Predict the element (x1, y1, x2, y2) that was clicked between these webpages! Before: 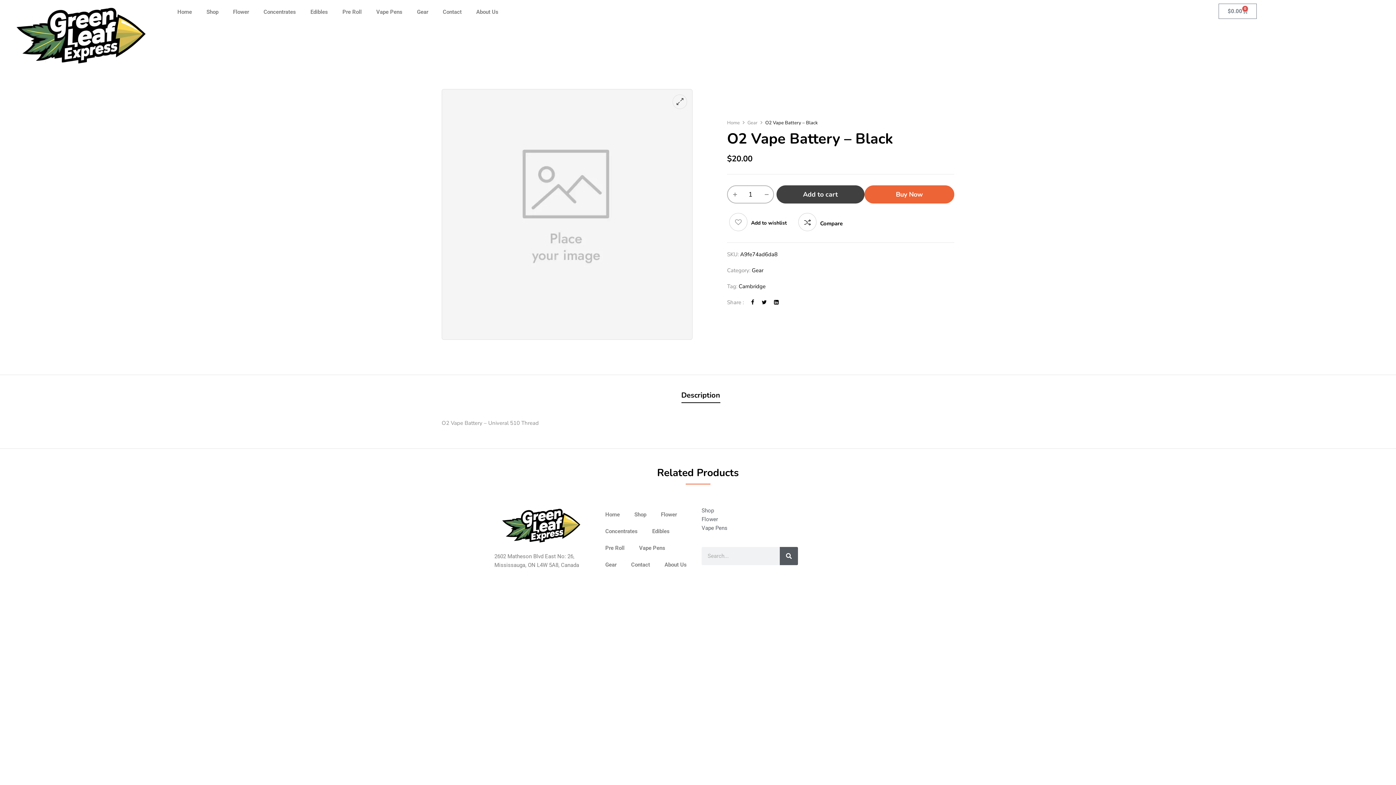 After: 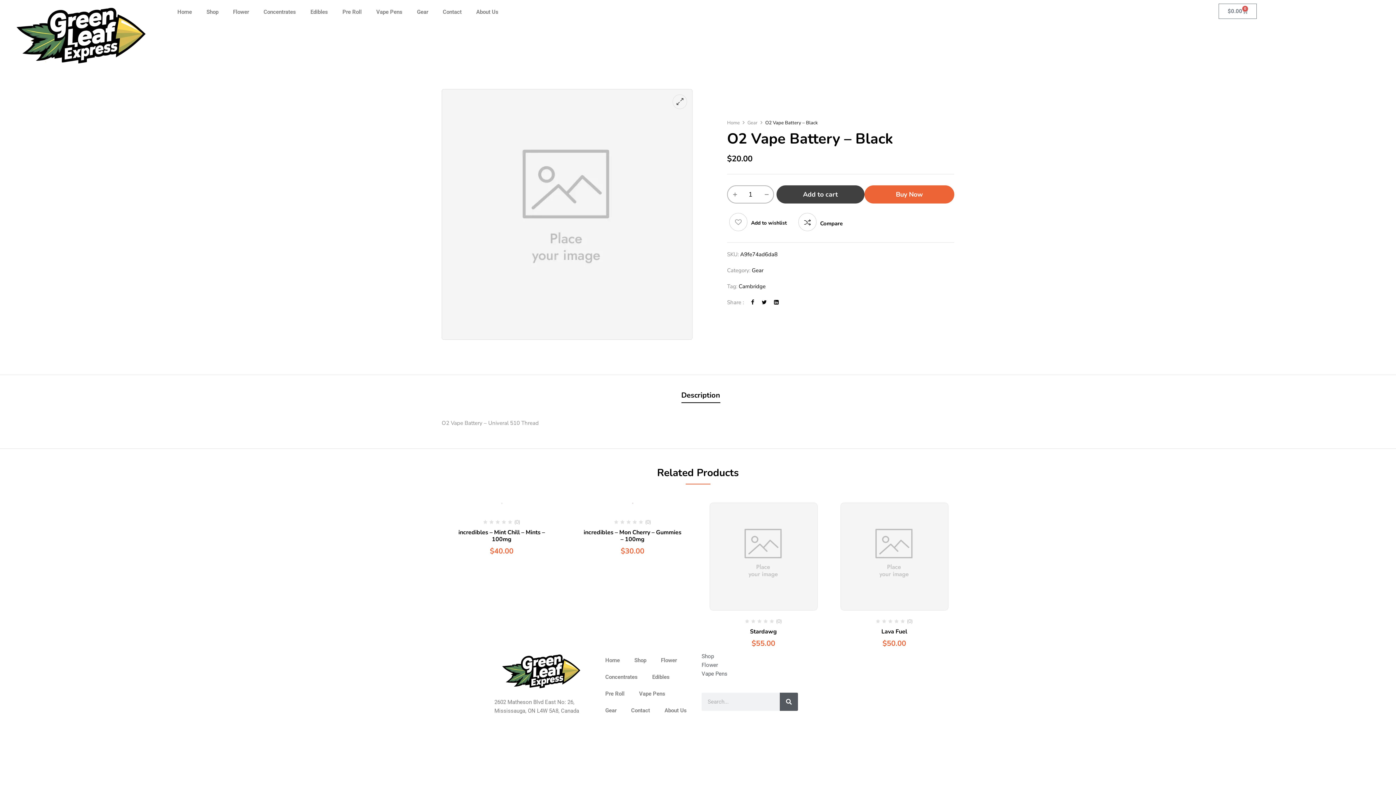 Action: bbox: (681, 389, 720, 403) label: Description